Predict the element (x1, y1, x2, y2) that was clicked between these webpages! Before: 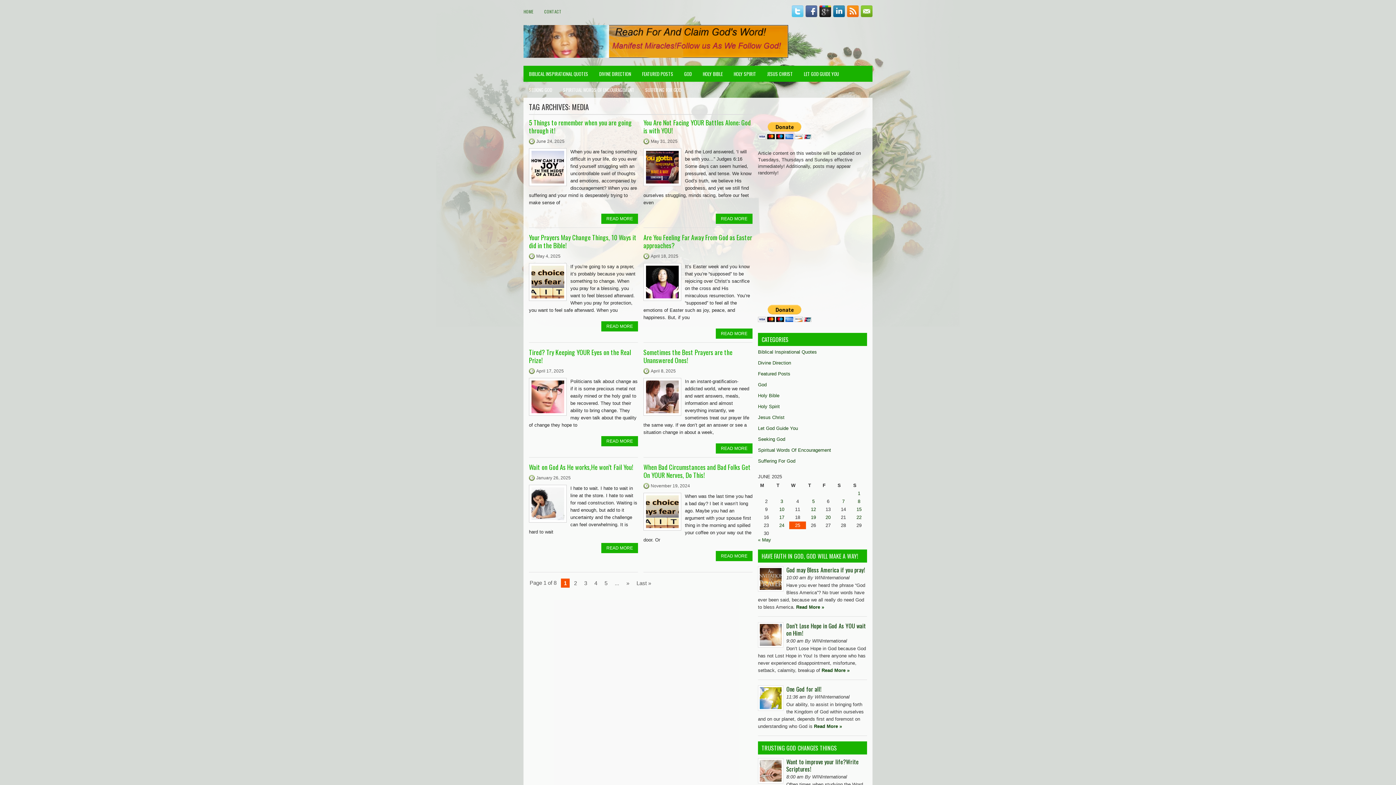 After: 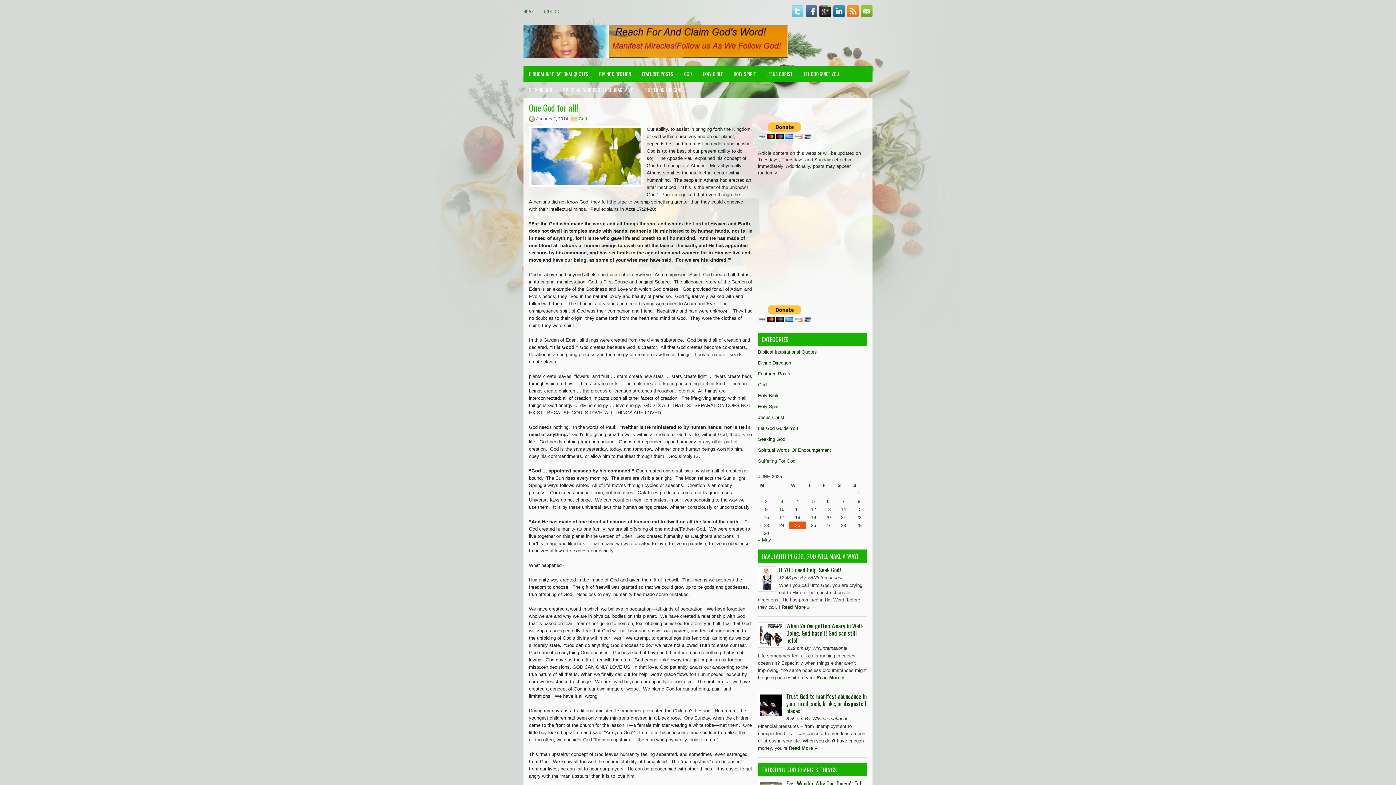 Action: label: Read More » bbox: (814, 724, 842, 729)